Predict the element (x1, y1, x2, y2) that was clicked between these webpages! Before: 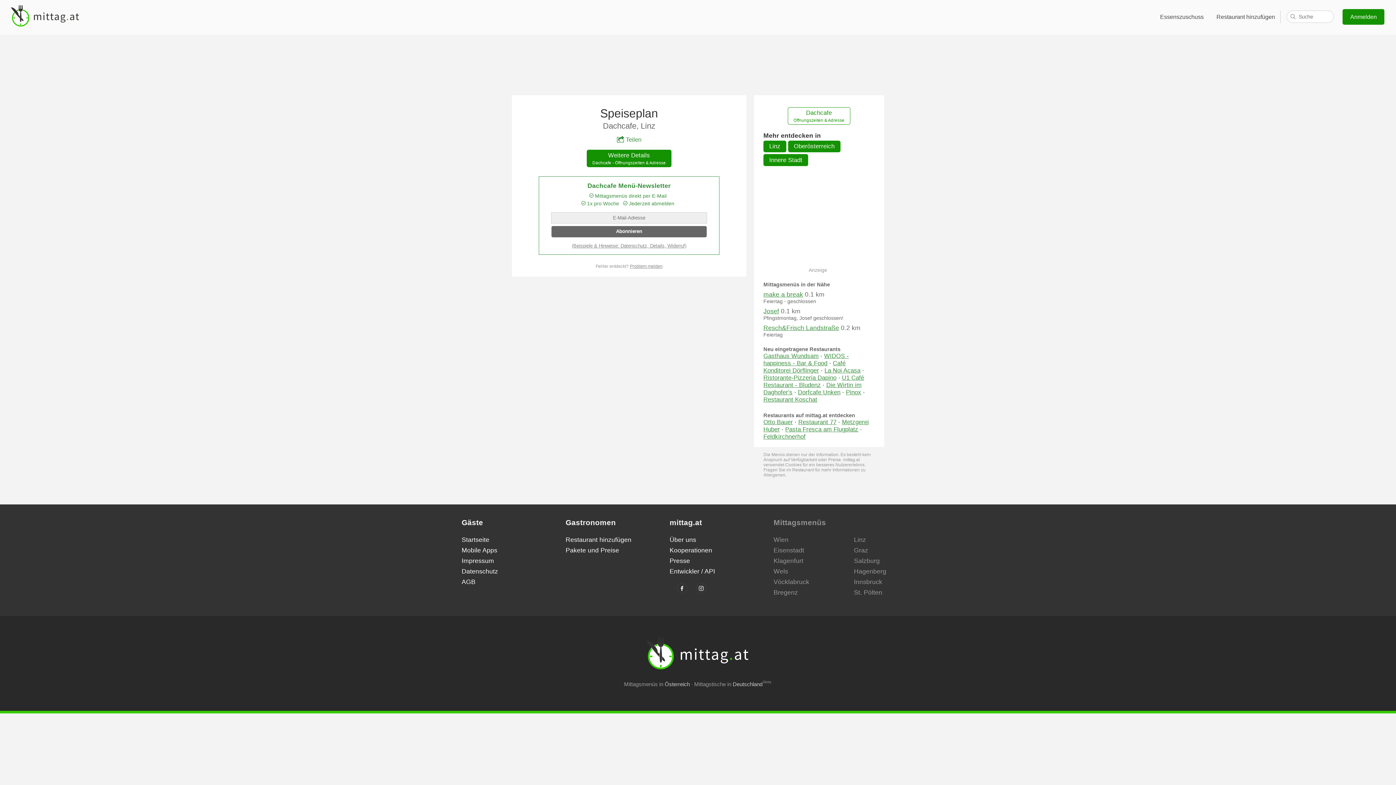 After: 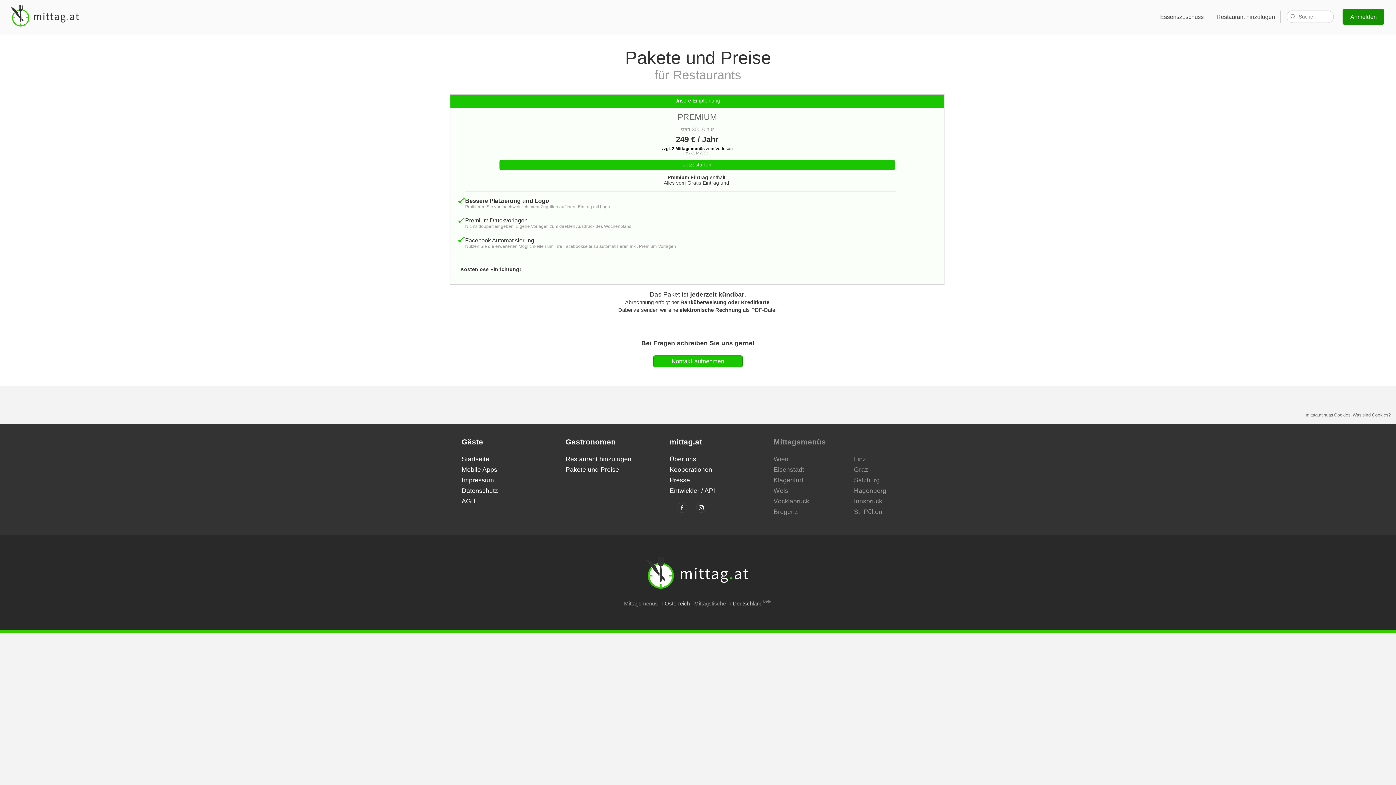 Action: label: Pakete und Preise bbox: (565, 546, 619, 554)